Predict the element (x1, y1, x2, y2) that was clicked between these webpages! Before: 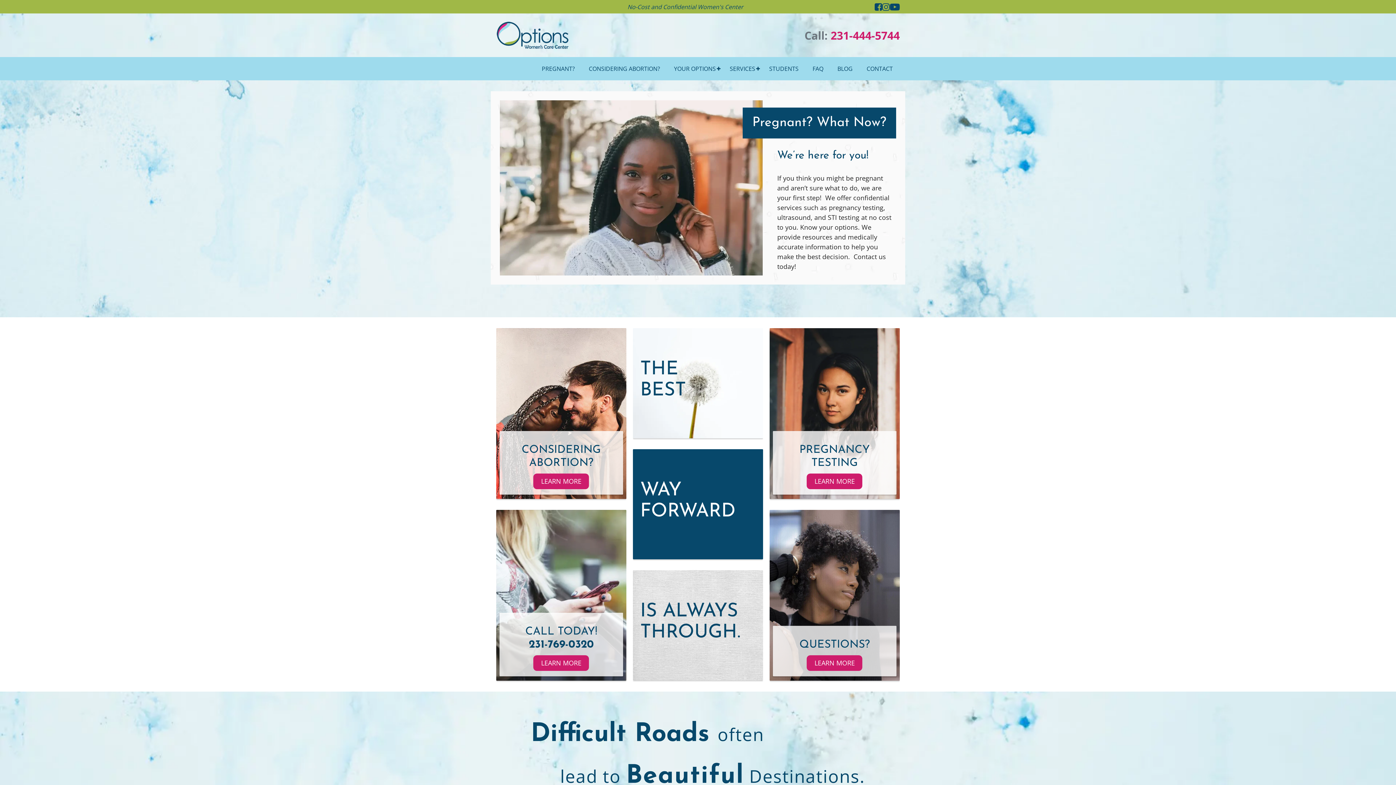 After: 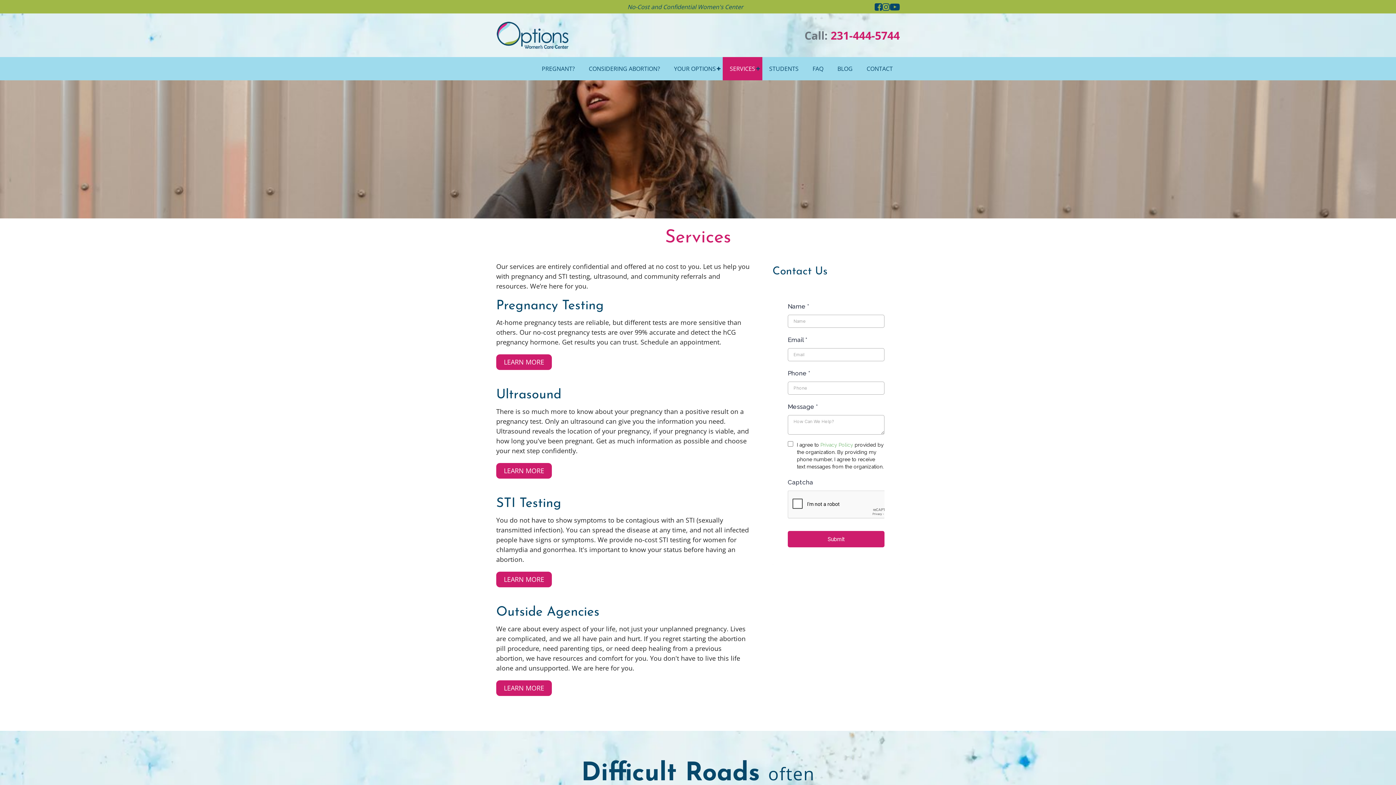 Action: bbox: (722, 57, 762, 80) label: SERVICES